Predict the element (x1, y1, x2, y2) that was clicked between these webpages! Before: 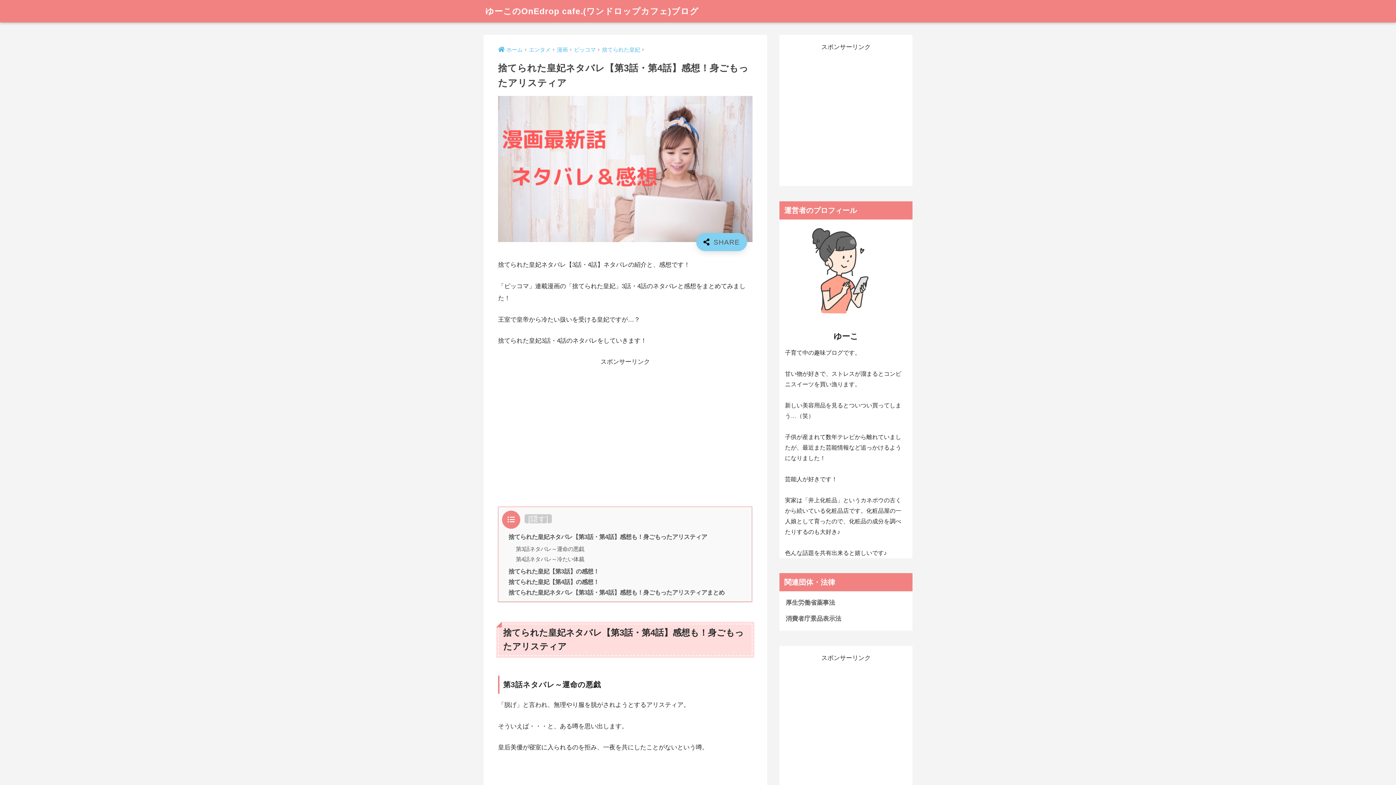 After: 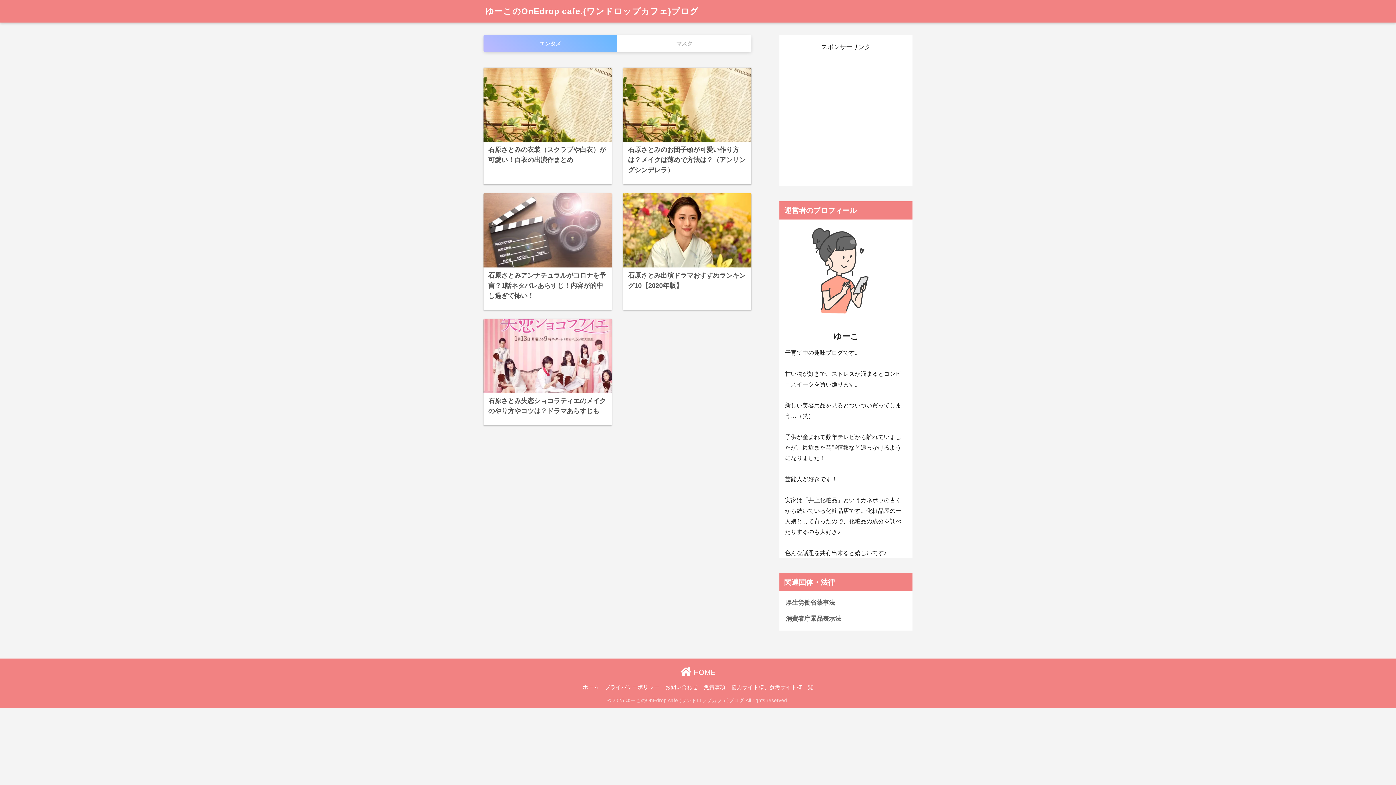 Action: bbox: (485, 6, 698, 16) label: ゆーこのOnEdrop cafe.(ワンドロップカフェ)ブログ